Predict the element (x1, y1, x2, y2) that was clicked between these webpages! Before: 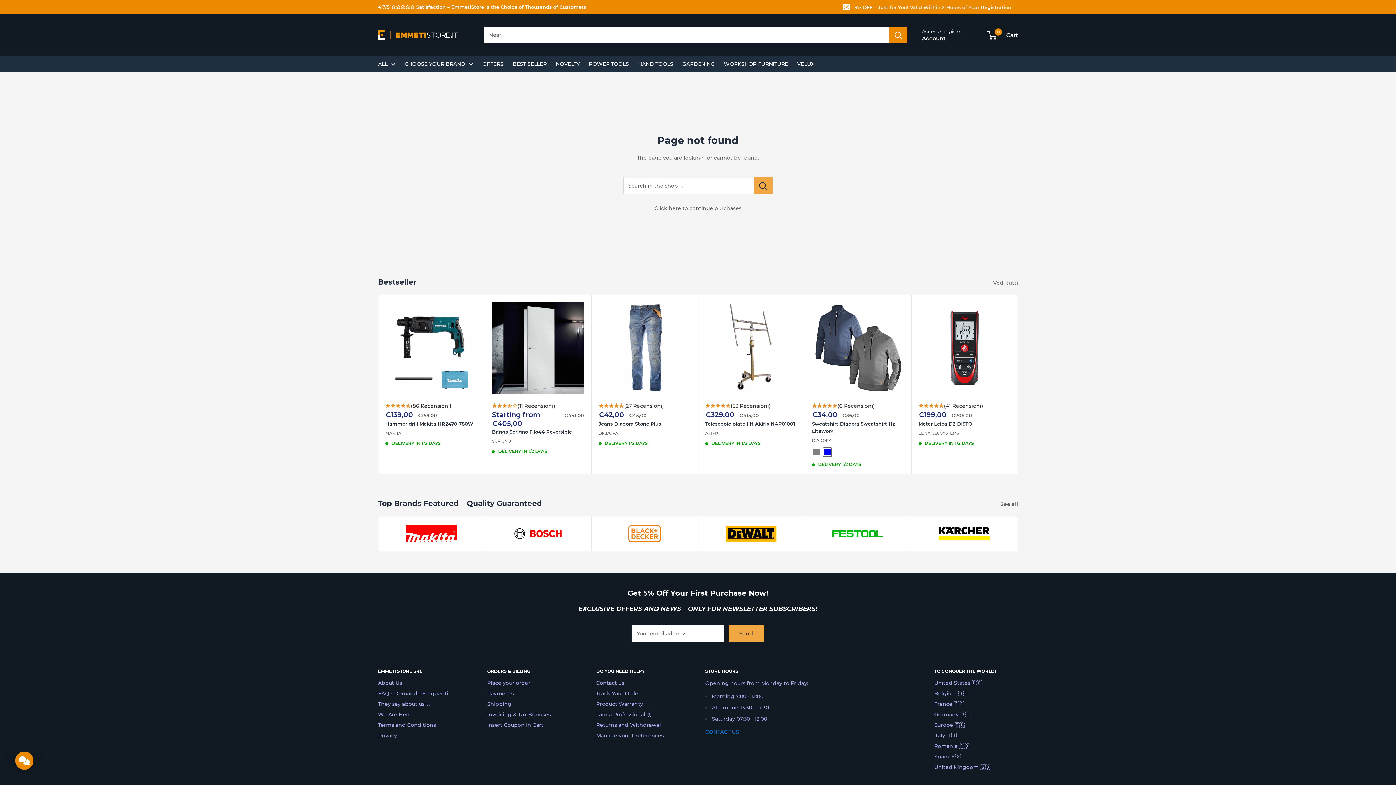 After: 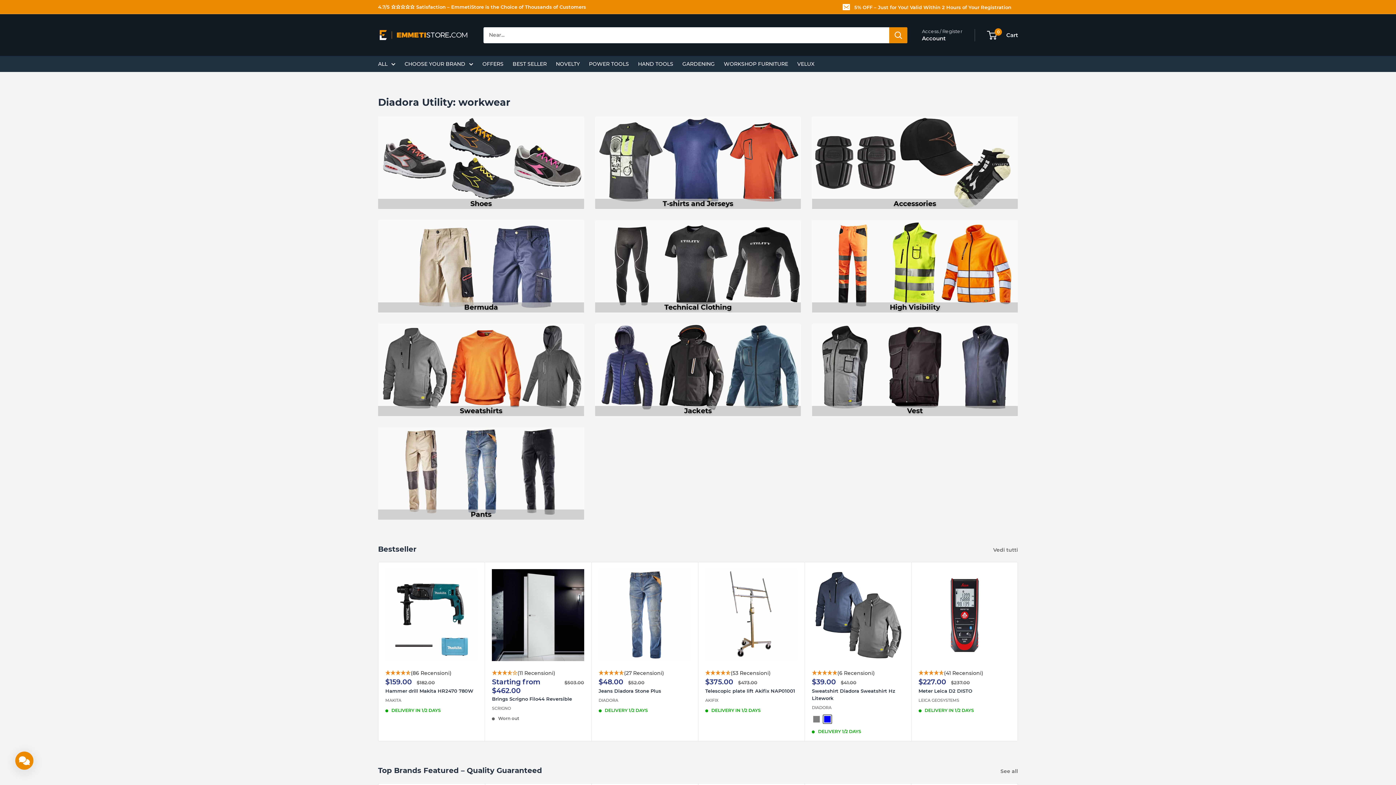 Action: label: DIADORA bbox: (598, 430, 690, 436)